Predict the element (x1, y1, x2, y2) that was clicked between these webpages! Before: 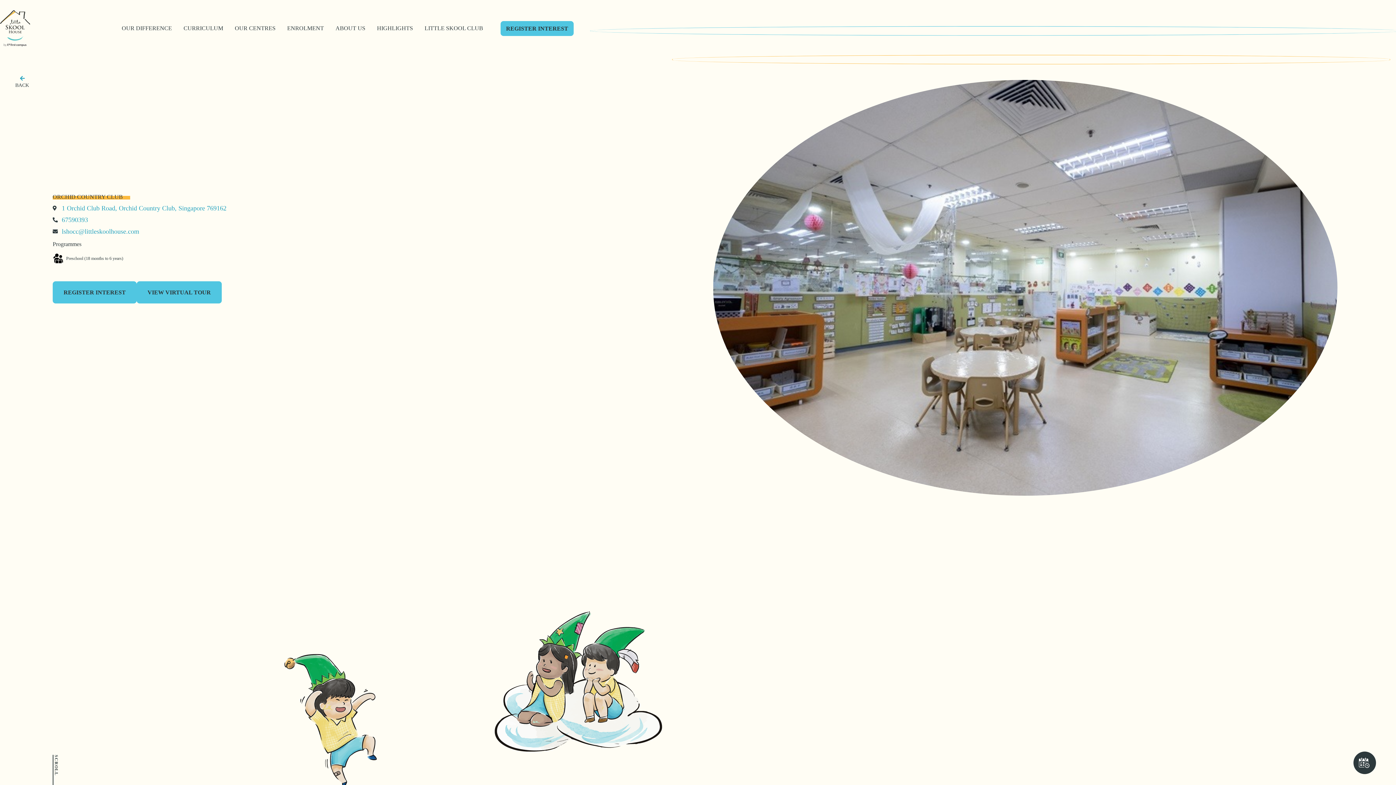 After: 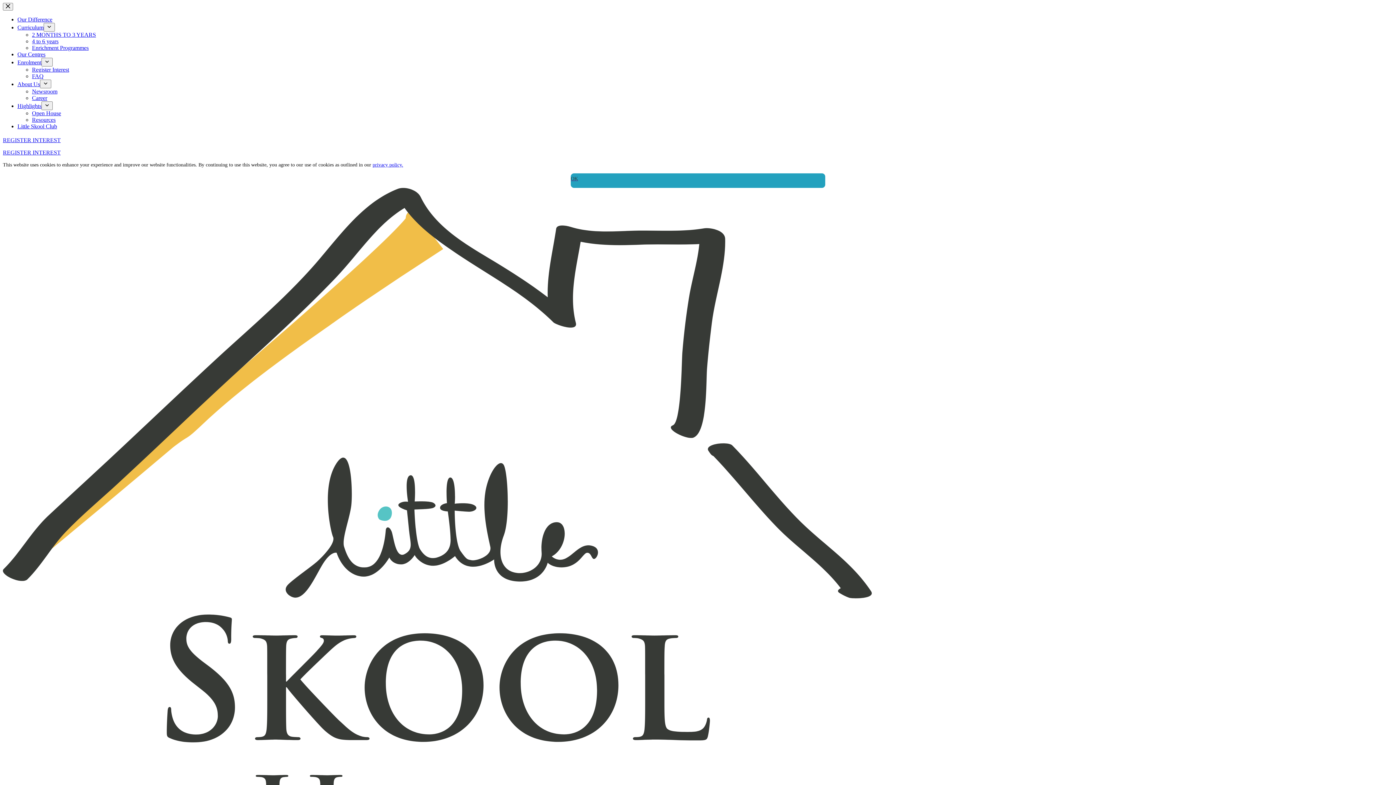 Action: bbox: (1353, 752, 1376, 774)